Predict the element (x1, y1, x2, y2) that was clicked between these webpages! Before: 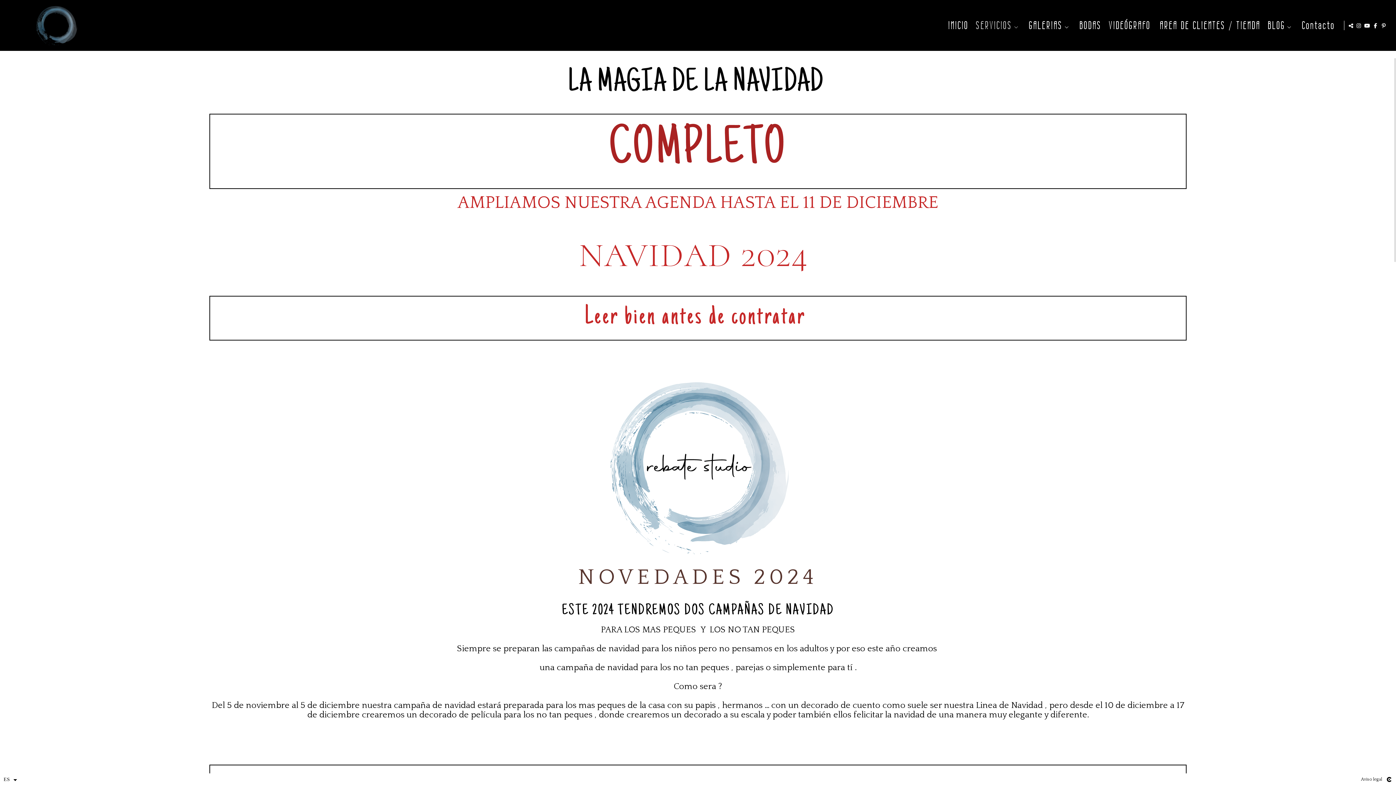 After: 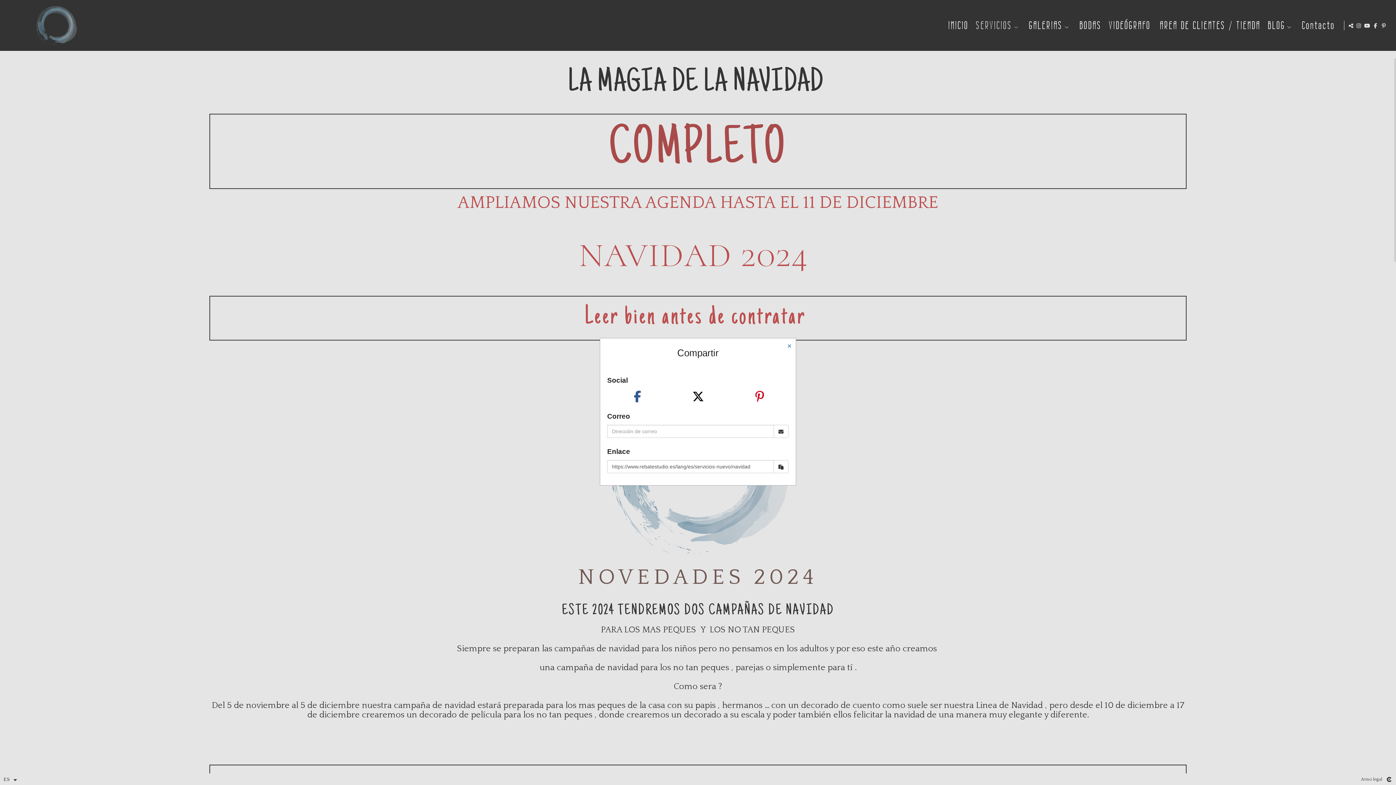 Action: bbox: (1348, 21, 1355, 29)